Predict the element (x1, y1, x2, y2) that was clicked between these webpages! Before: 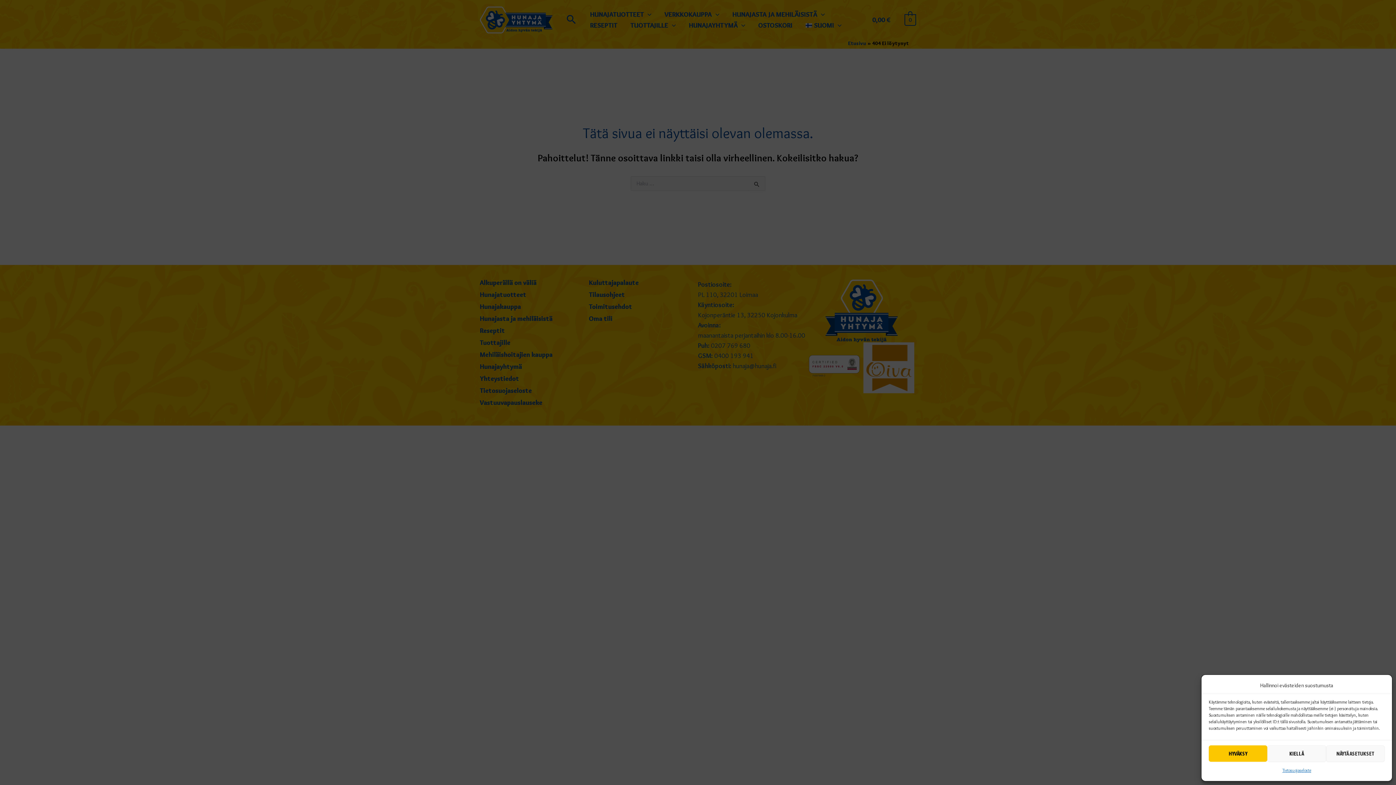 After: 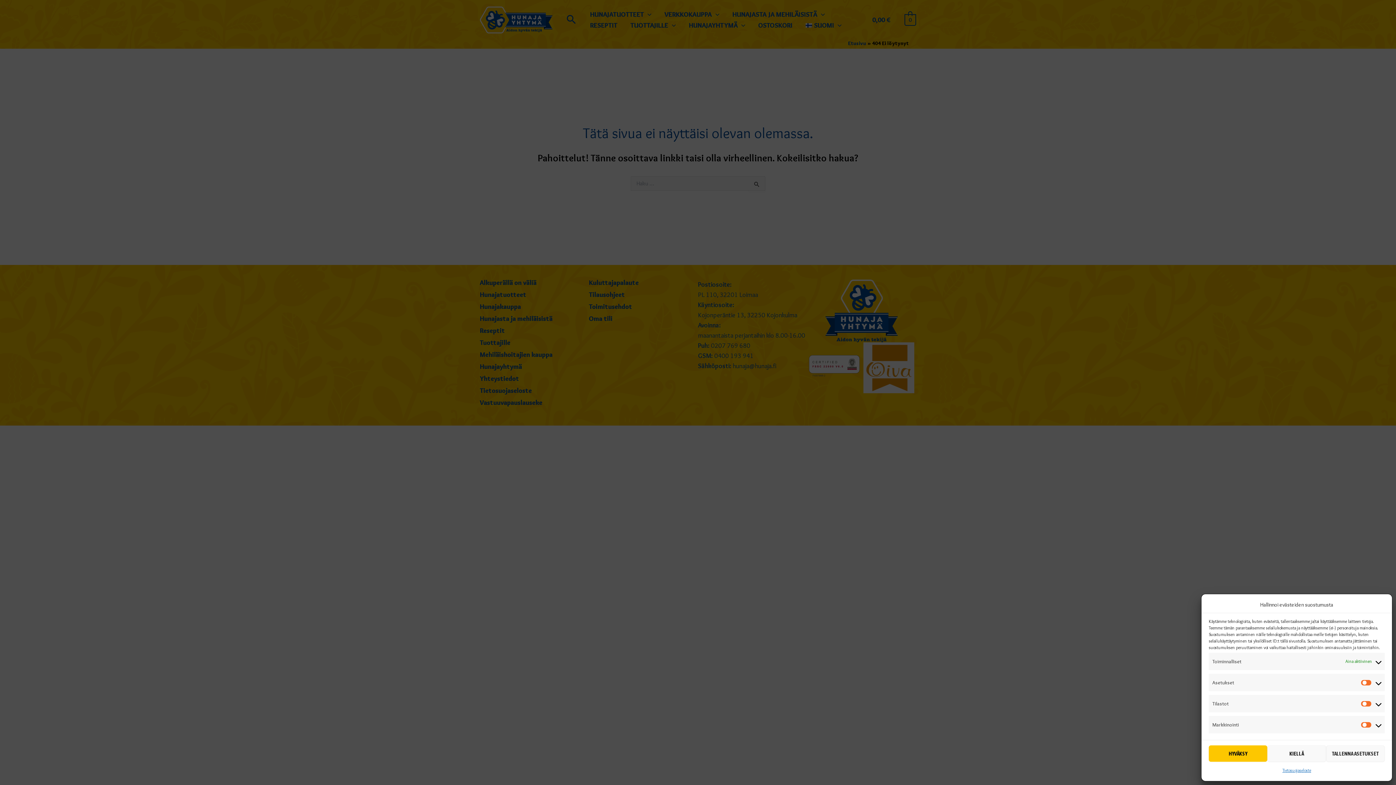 Action: bbox: (1326, 745, 1385, 762) label: NÄYTÄ ASETUKSET